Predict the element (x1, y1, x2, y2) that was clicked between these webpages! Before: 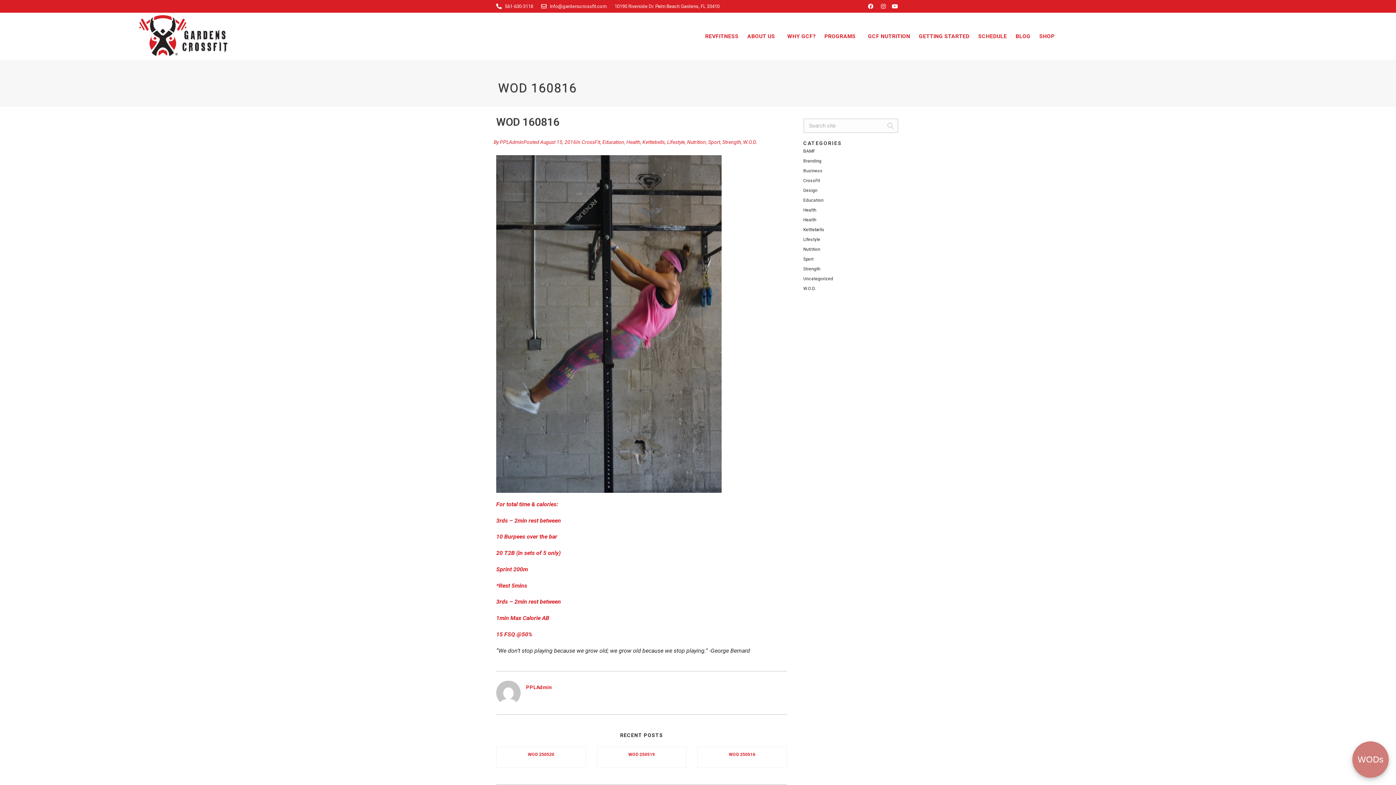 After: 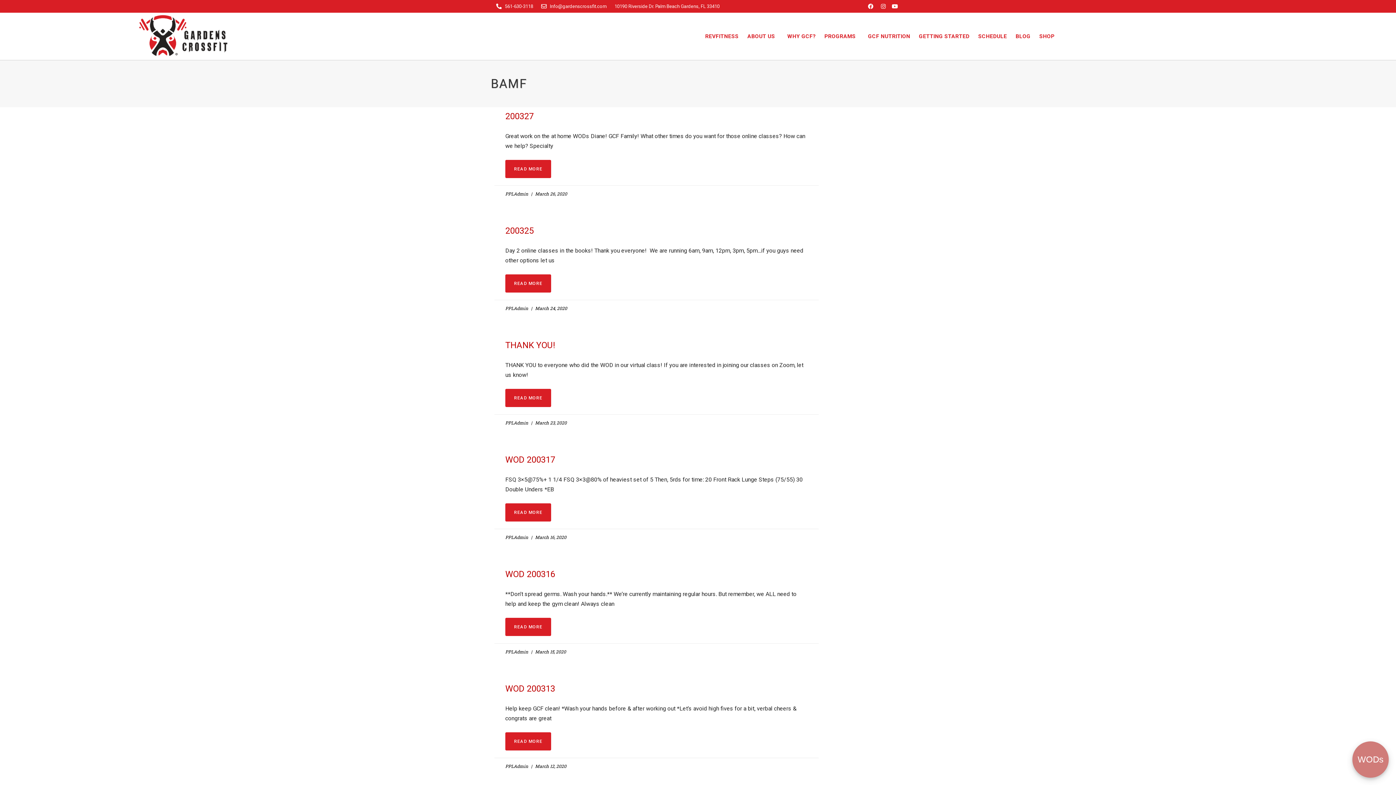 Action: label: BAMF bbox: (803, 148, 815, 153)